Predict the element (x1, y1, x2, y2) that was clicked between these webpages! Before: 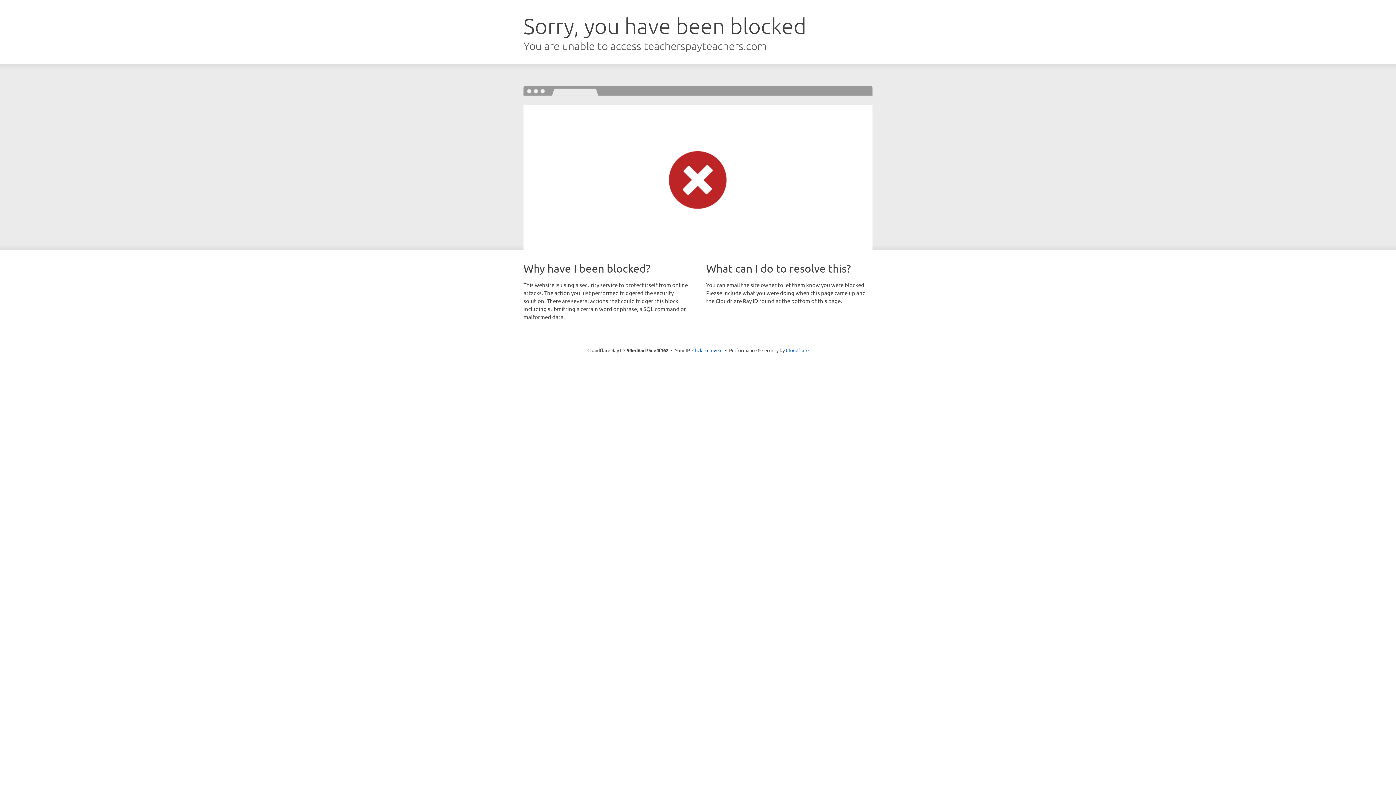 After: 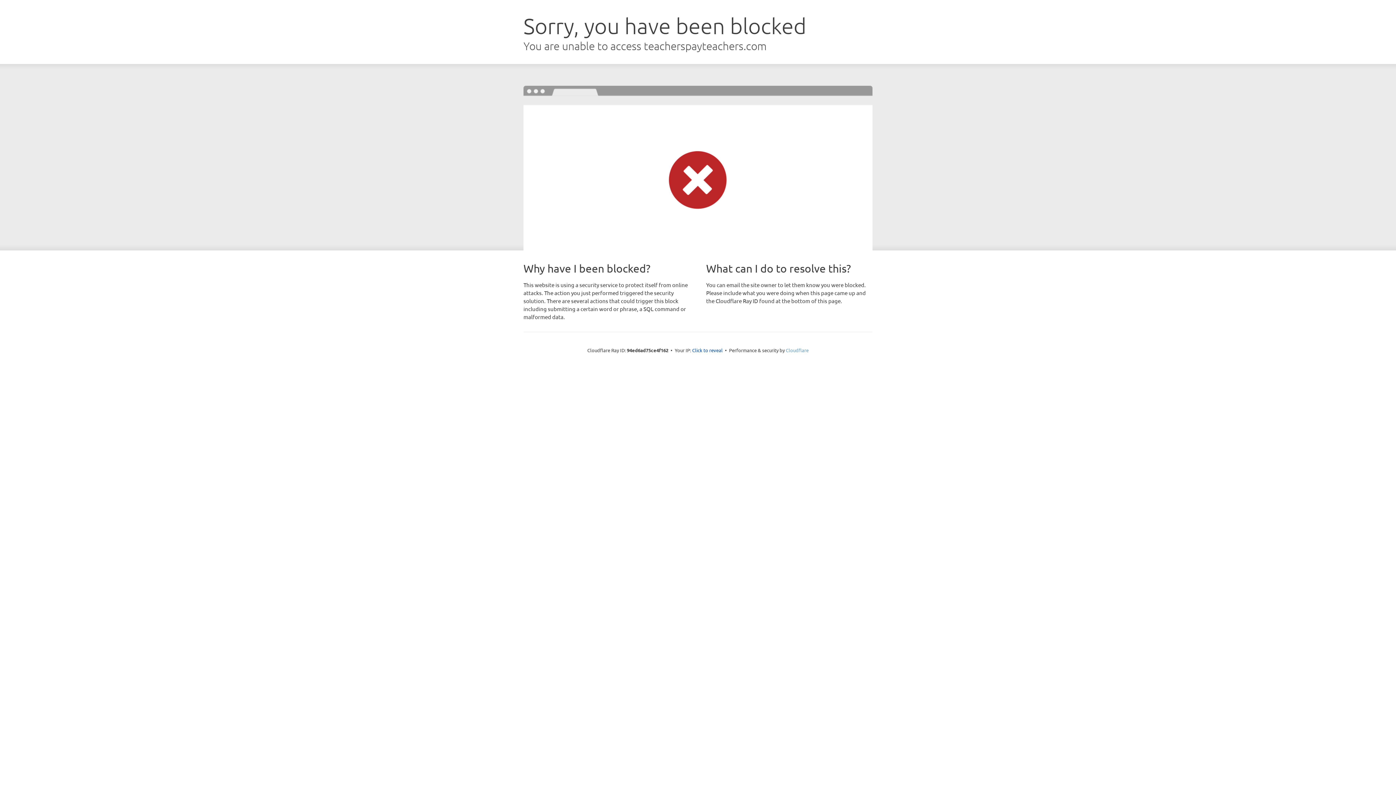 Action: bbox: (786, 347, 808, 353) label: Cloudflare